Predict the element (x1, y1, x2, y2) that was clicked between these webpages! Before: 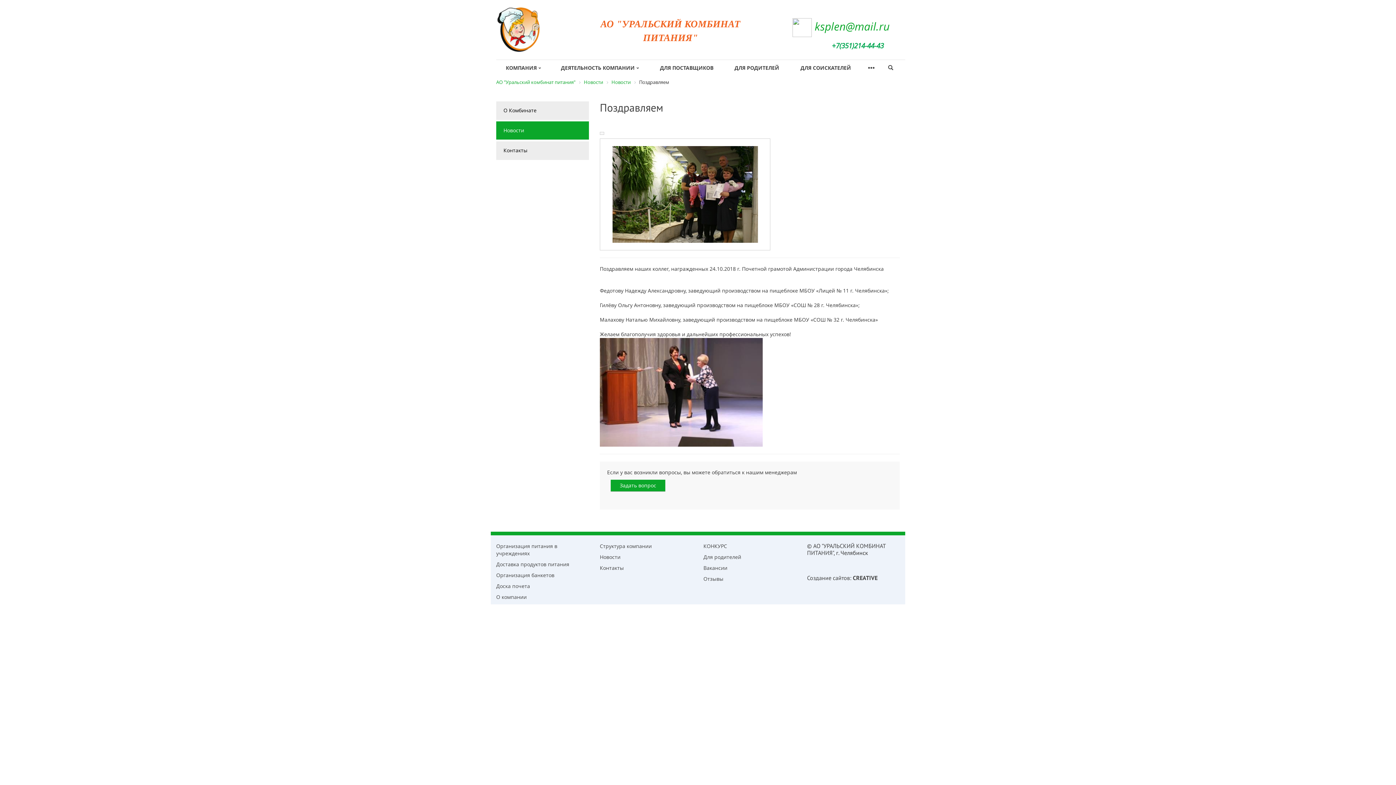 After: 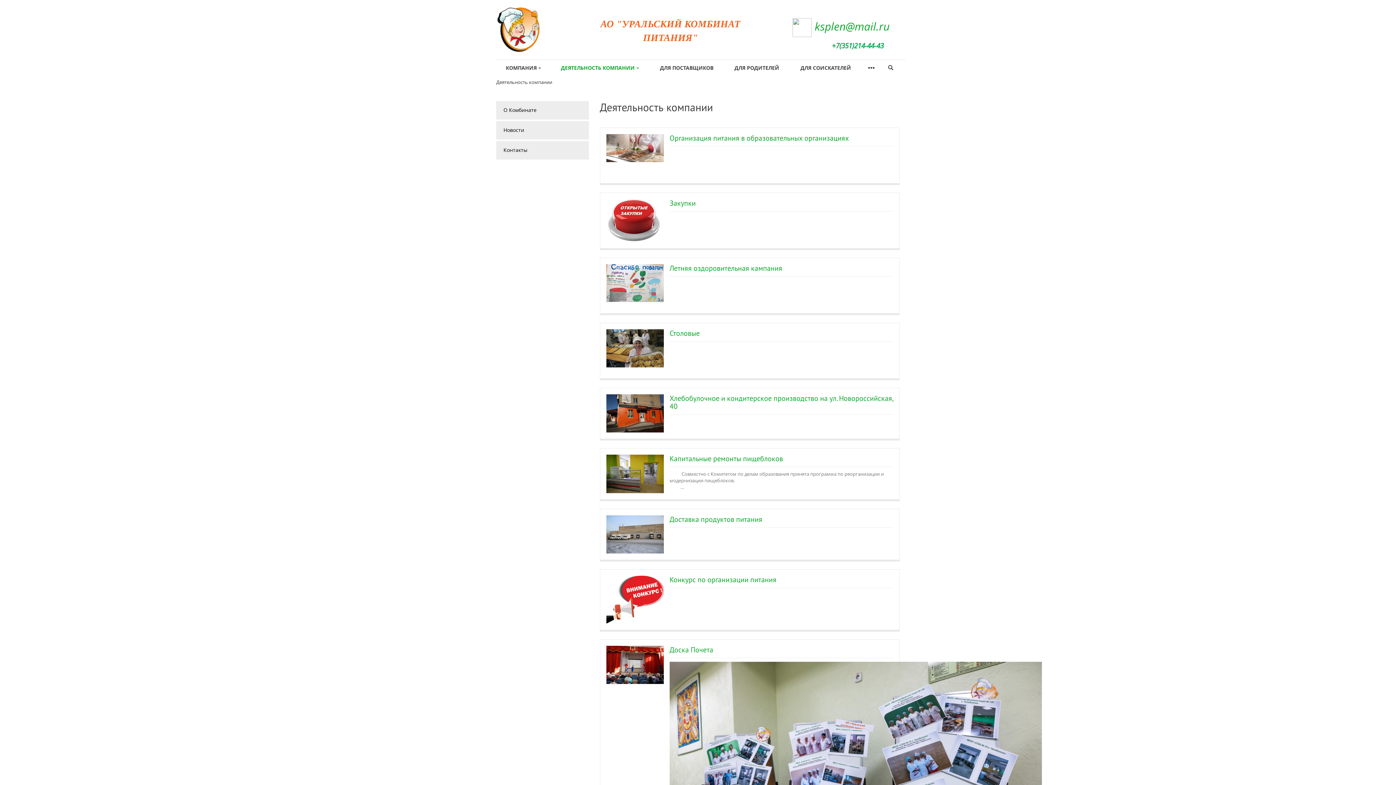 Action: label: ДЕЯТЕЛЬНОСТЬ КОМПАНИИ bbox: (550, 60, 649, 76)